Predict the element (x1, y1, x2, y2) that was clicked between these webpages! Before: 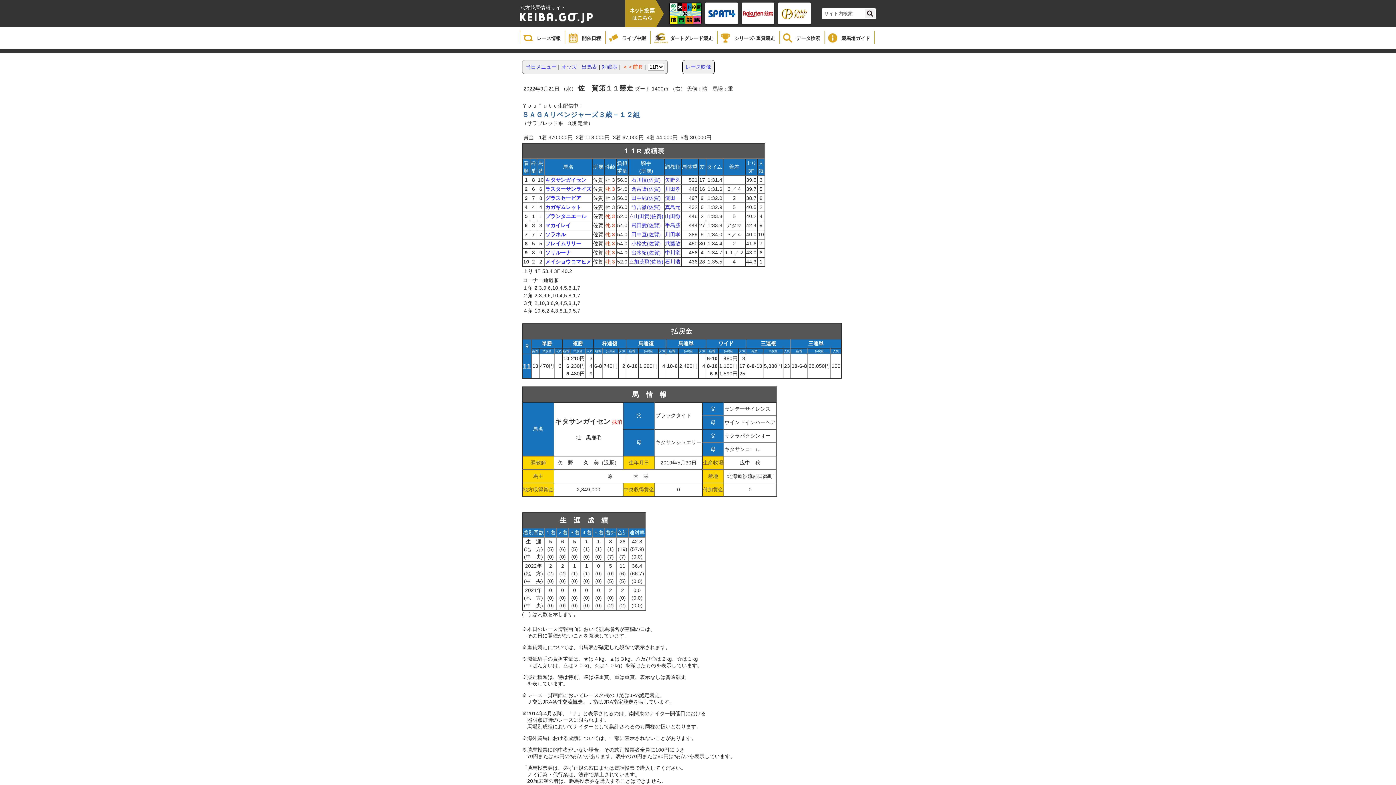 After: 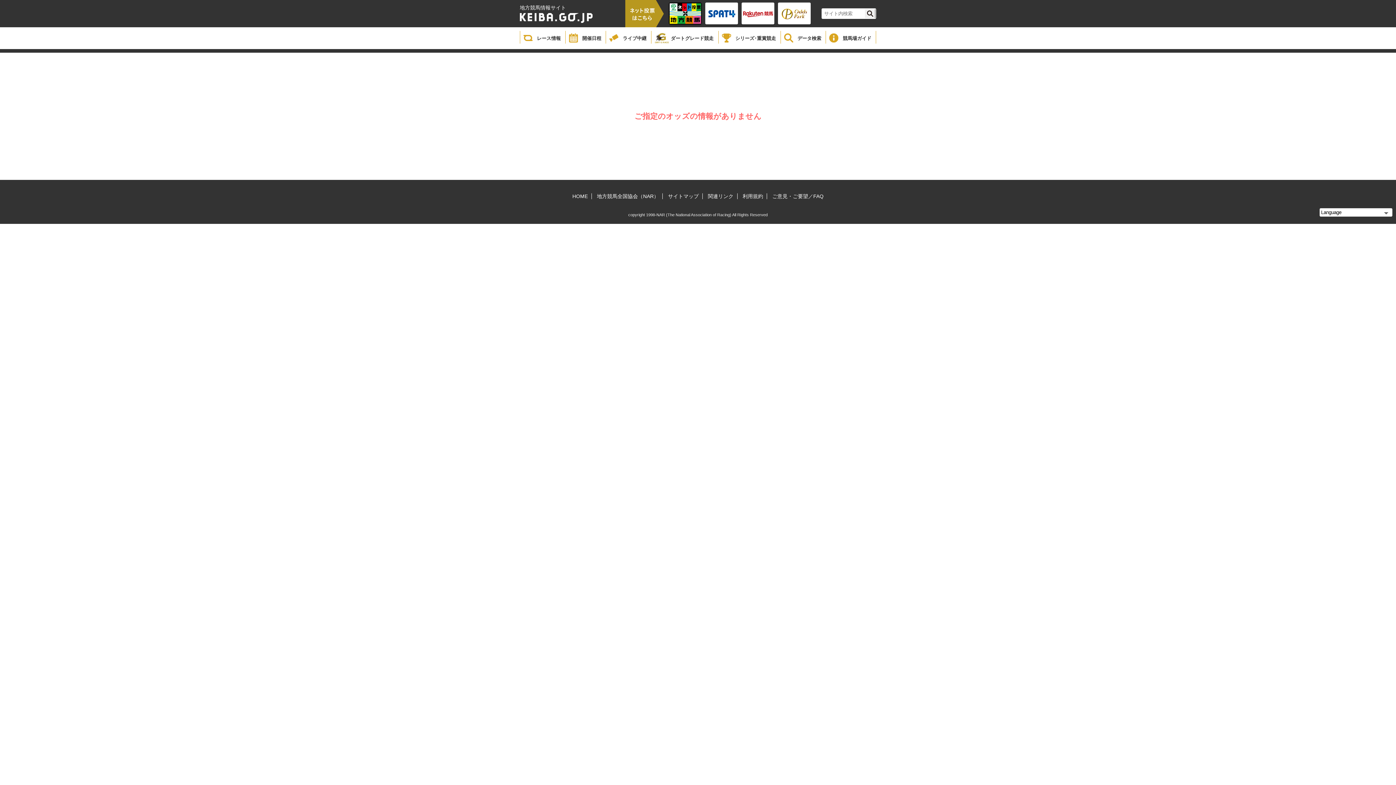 Action: label: オッズ bbox: (561, 64, 576, 69)